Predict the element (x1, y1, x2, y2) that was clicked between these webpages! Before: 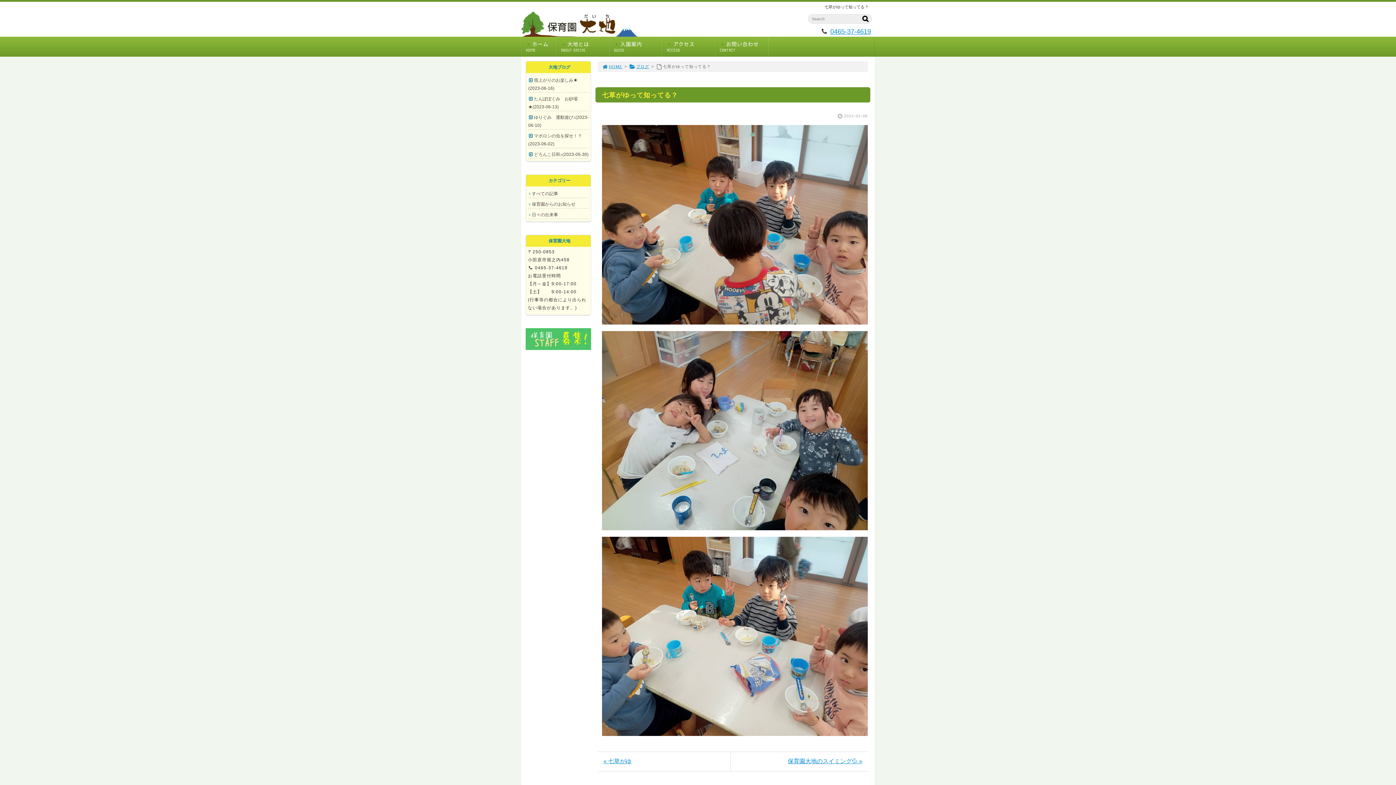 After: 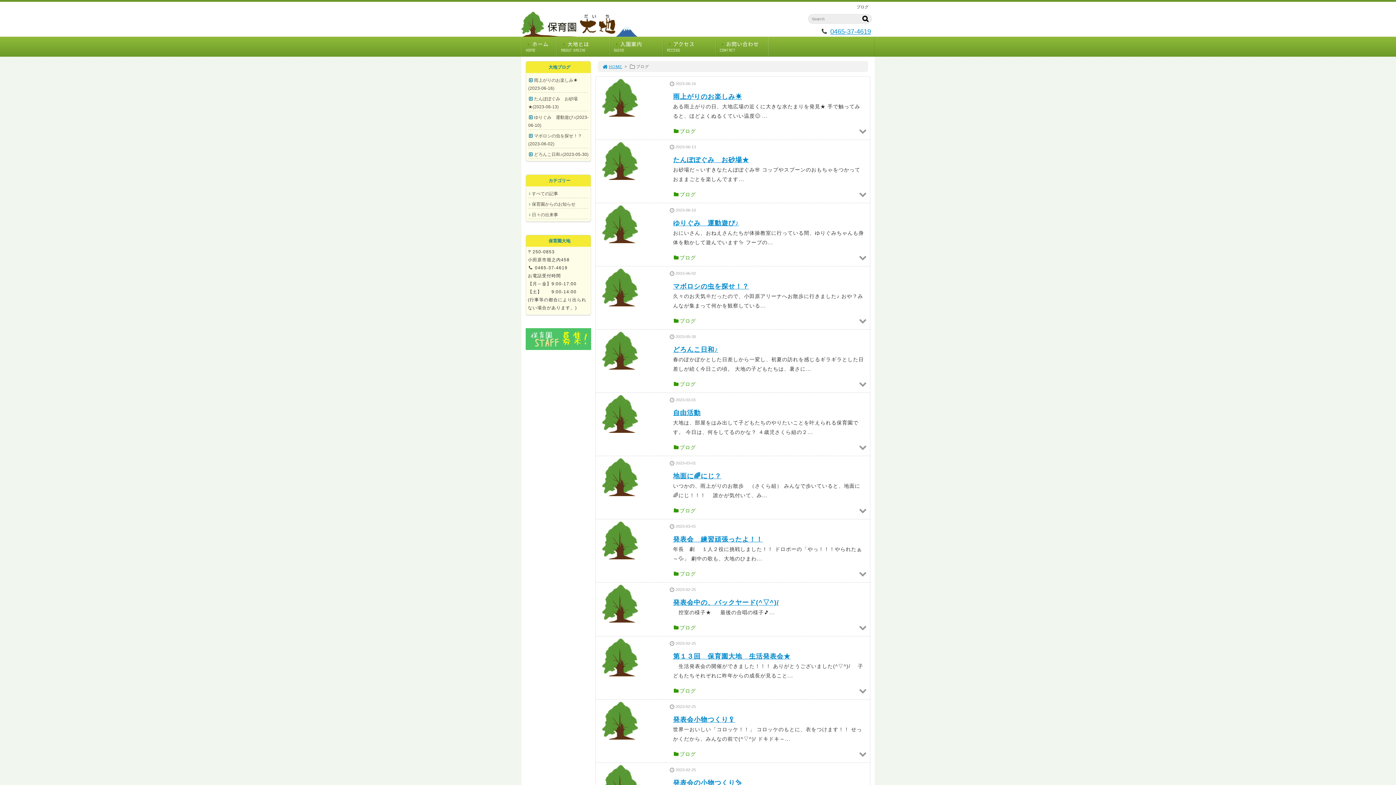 Action: bbox: (528, 189, 588, 198) label: すべての記事